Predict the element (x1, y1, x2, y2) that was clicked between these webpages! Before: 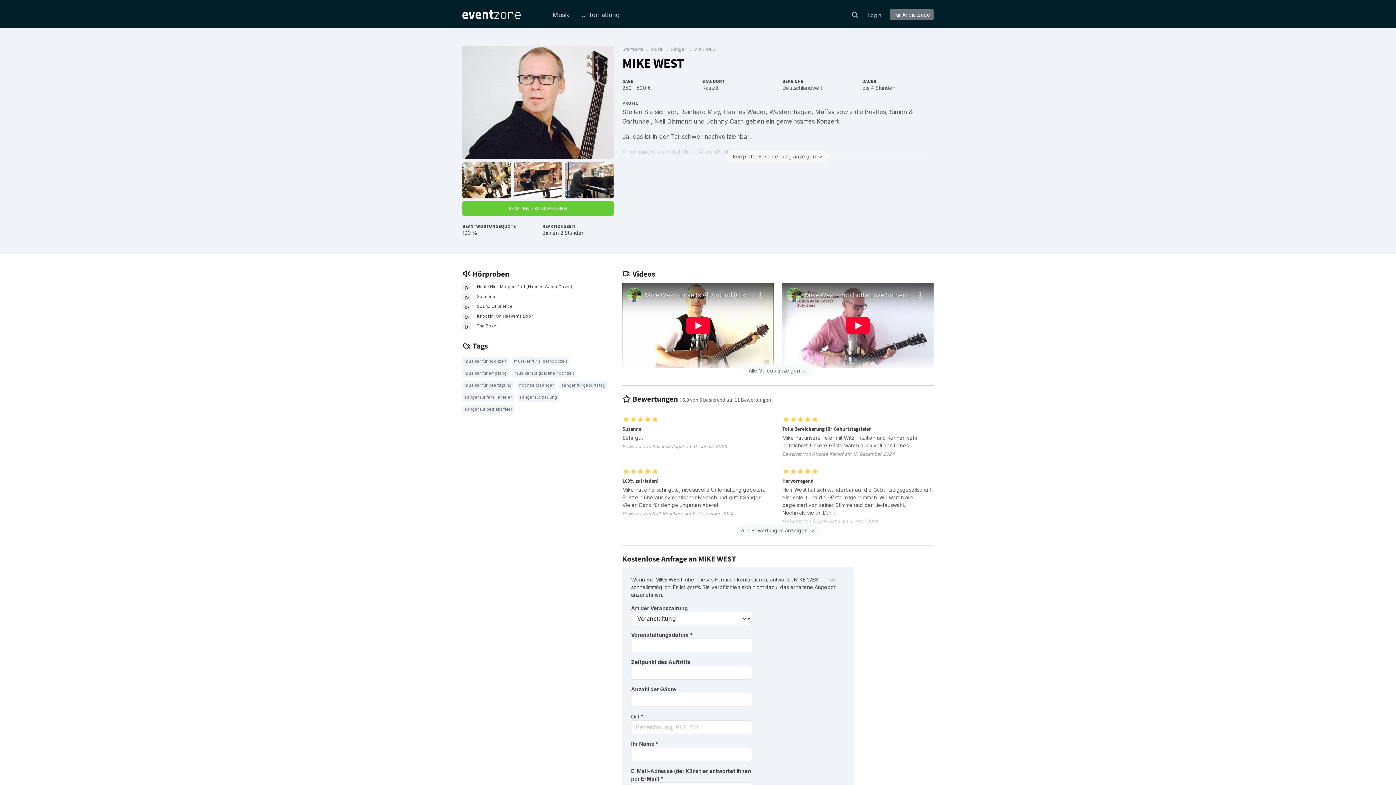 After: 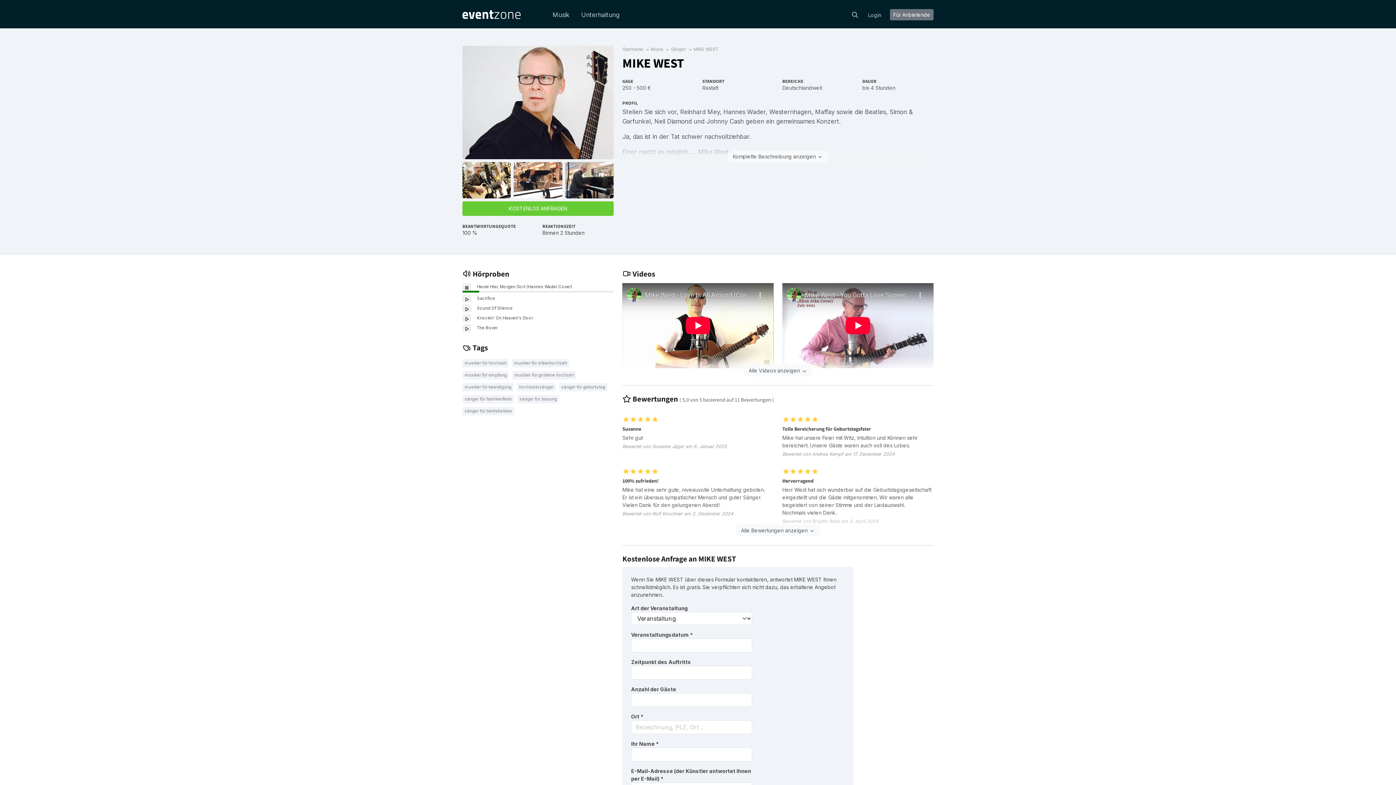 Action: bbox: (462, 283, 471, 291)